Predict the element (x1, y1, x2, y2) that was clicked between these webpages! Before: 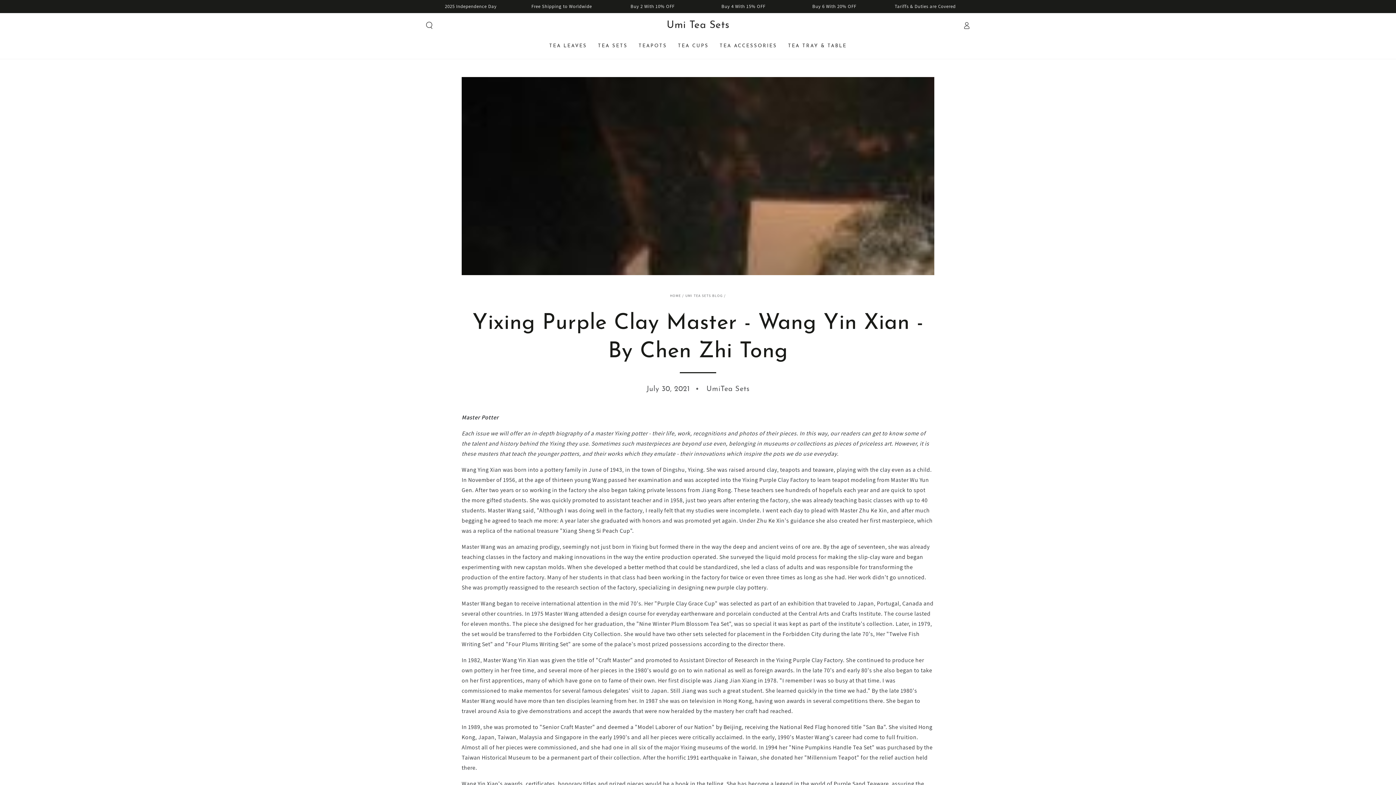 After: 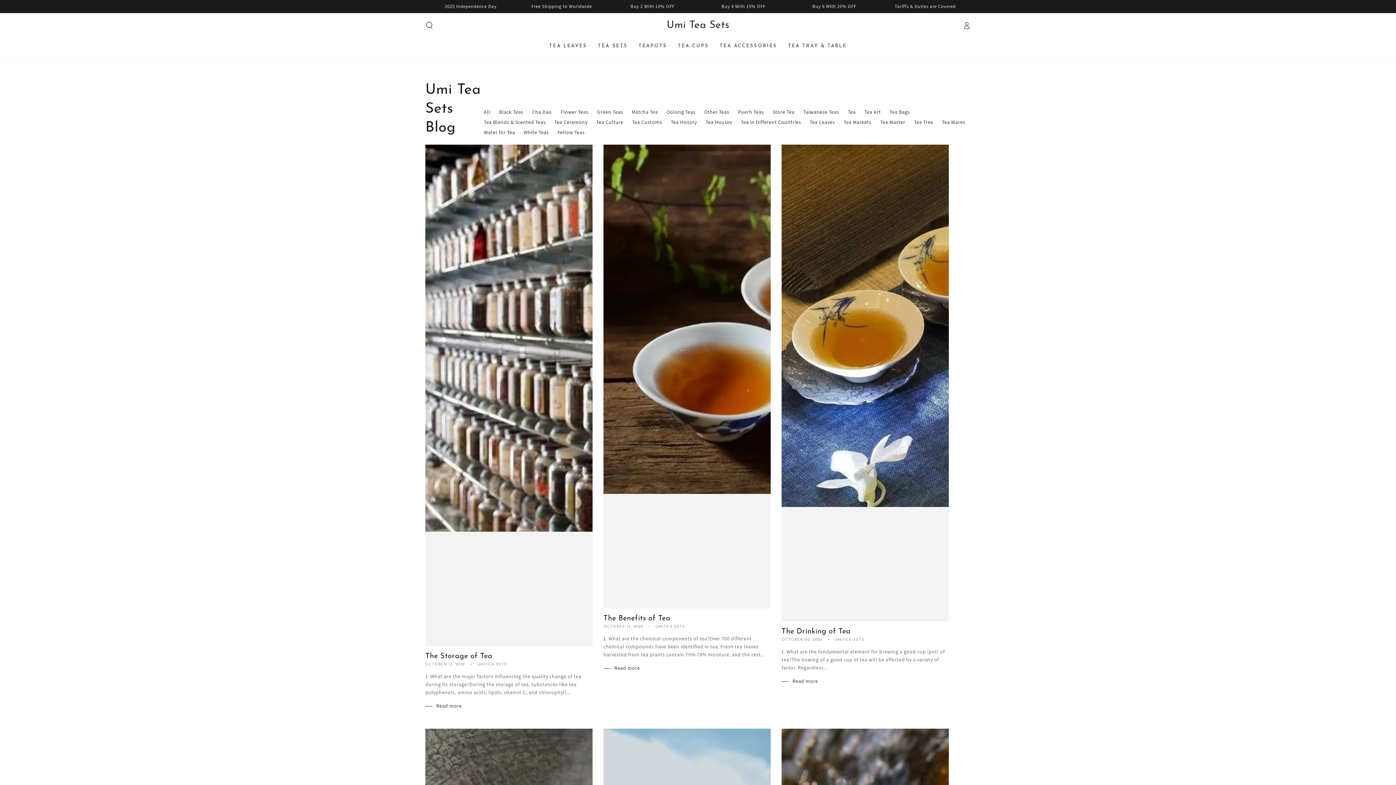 Action: bbox: (685, 293, 723, 298) label: UMI TEA SETS BLOG